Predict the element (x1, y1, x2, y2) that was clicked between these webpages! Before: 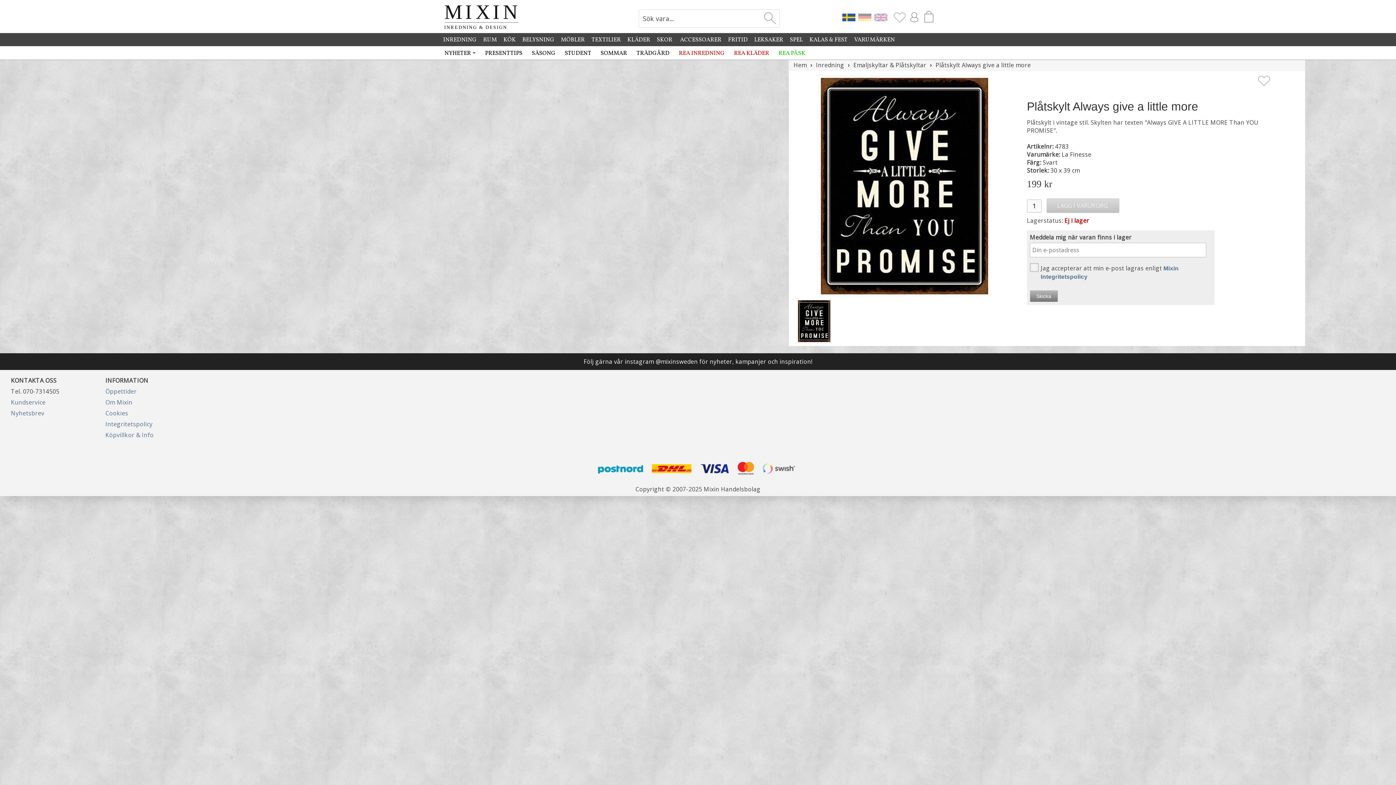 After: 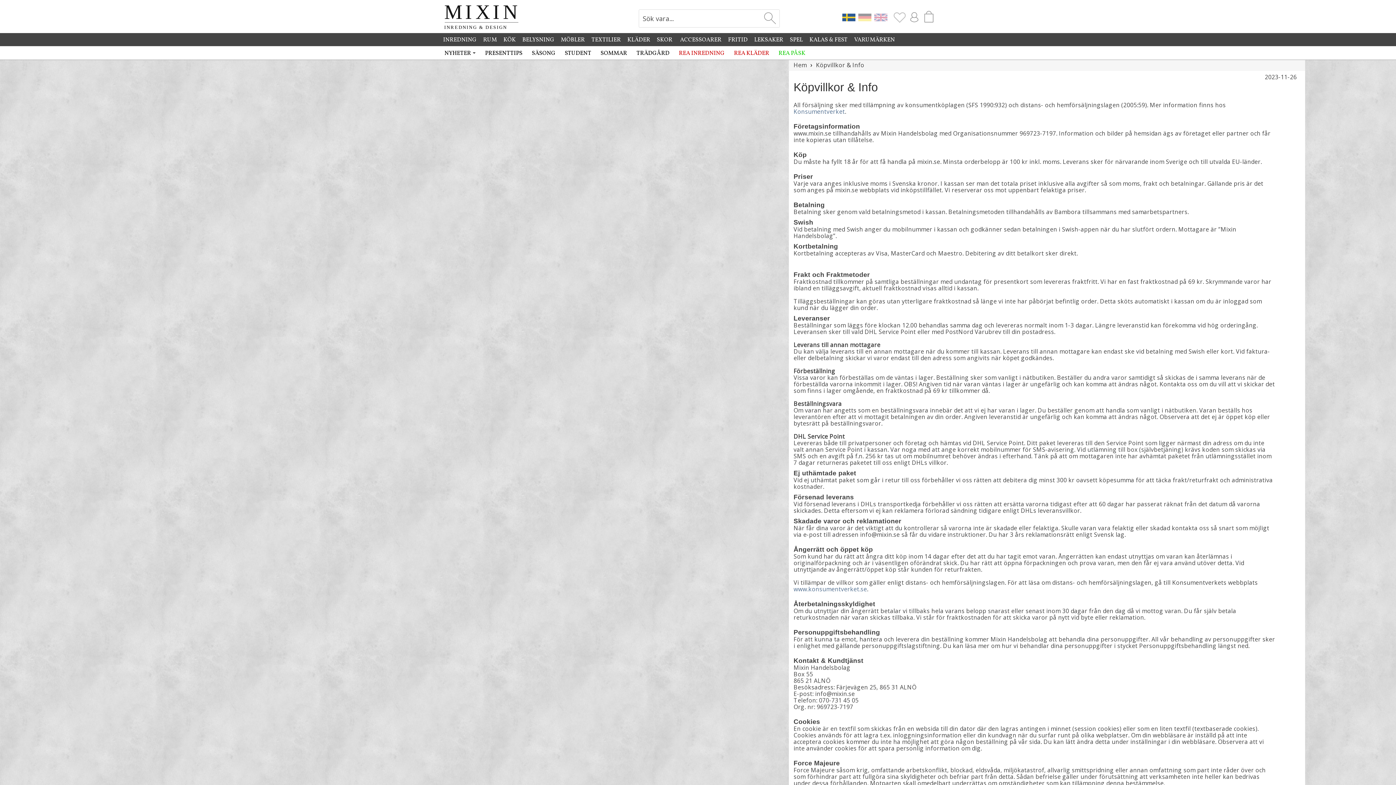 Action: bbox: (762, 464, 795, 472)